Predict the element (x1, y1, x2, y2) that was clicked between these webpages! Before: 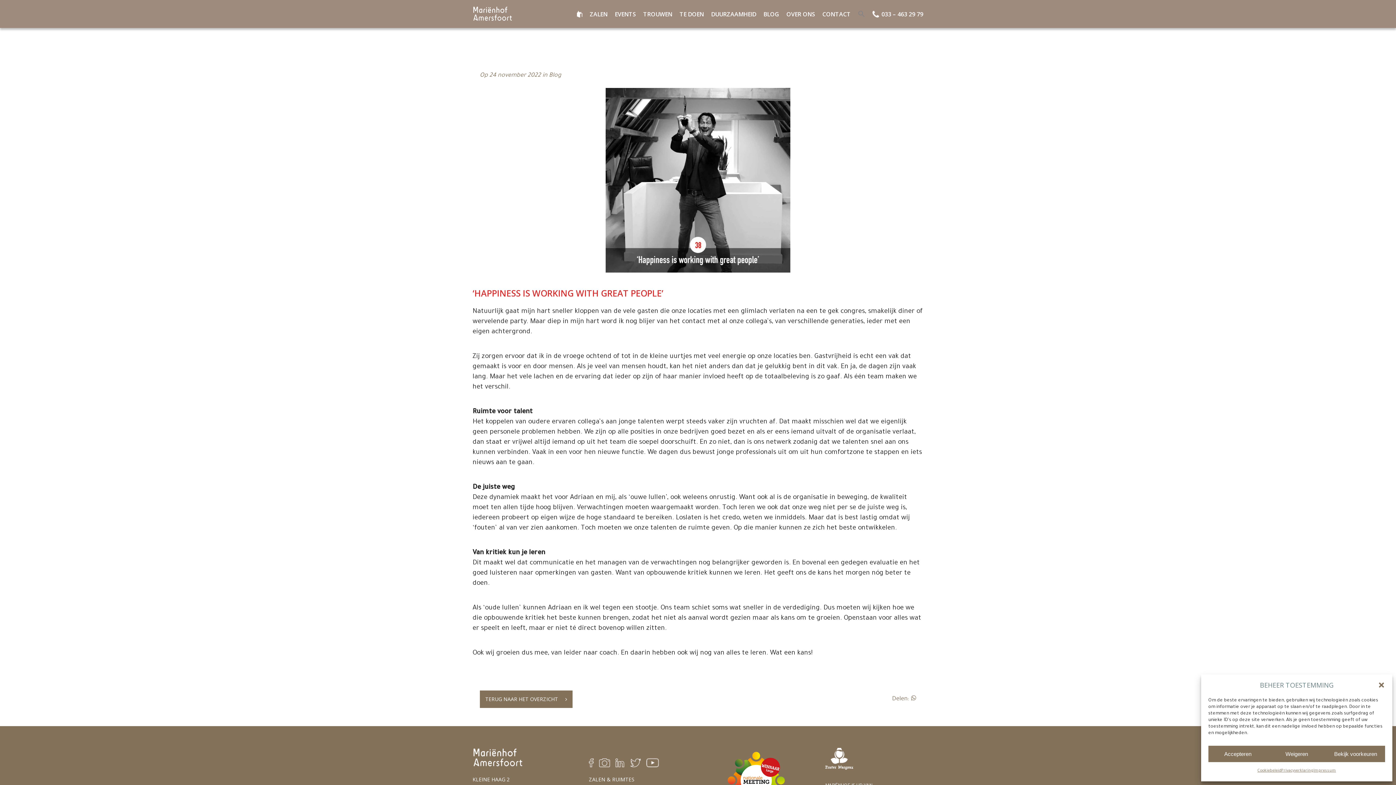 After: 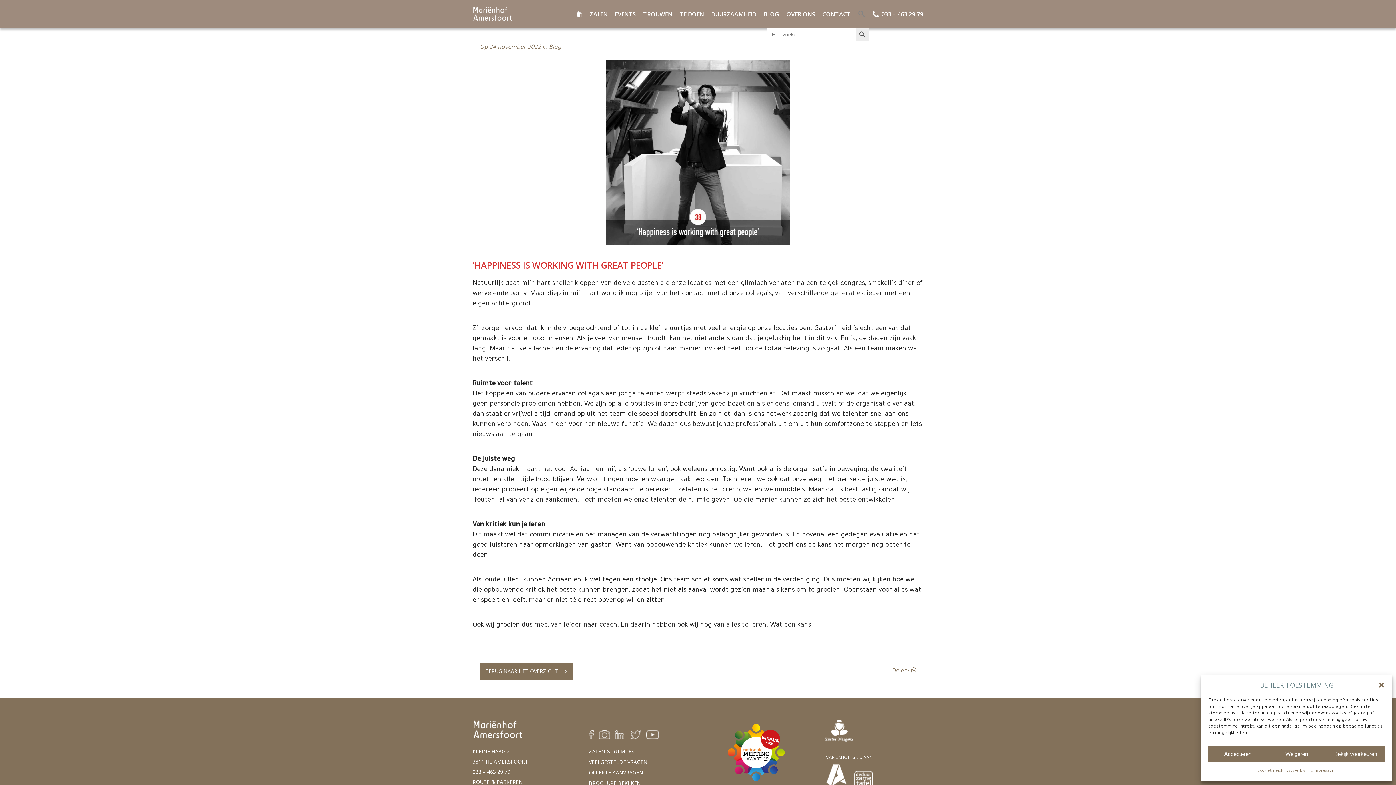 Action: label: Link naar zoek pictogram bbox: (858, 10, 865, 18)